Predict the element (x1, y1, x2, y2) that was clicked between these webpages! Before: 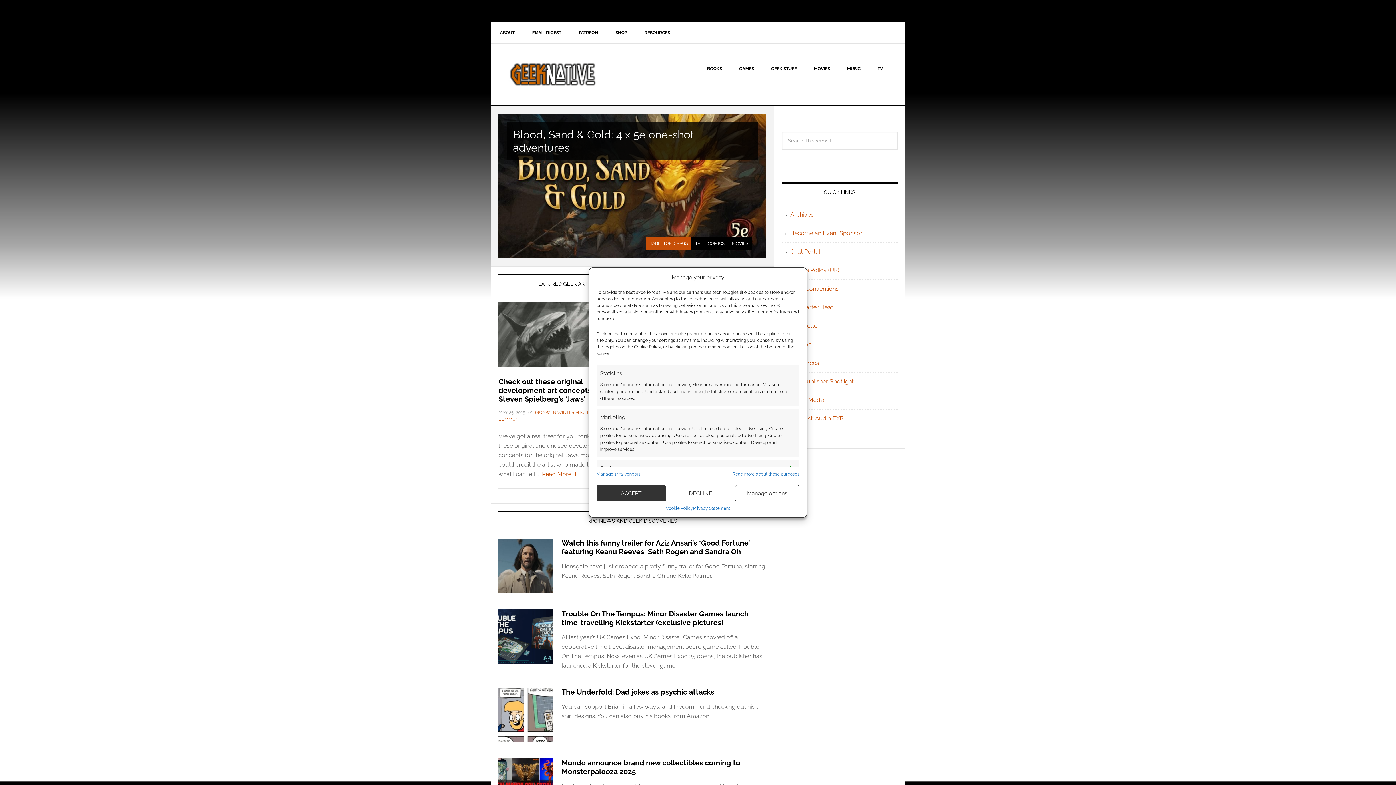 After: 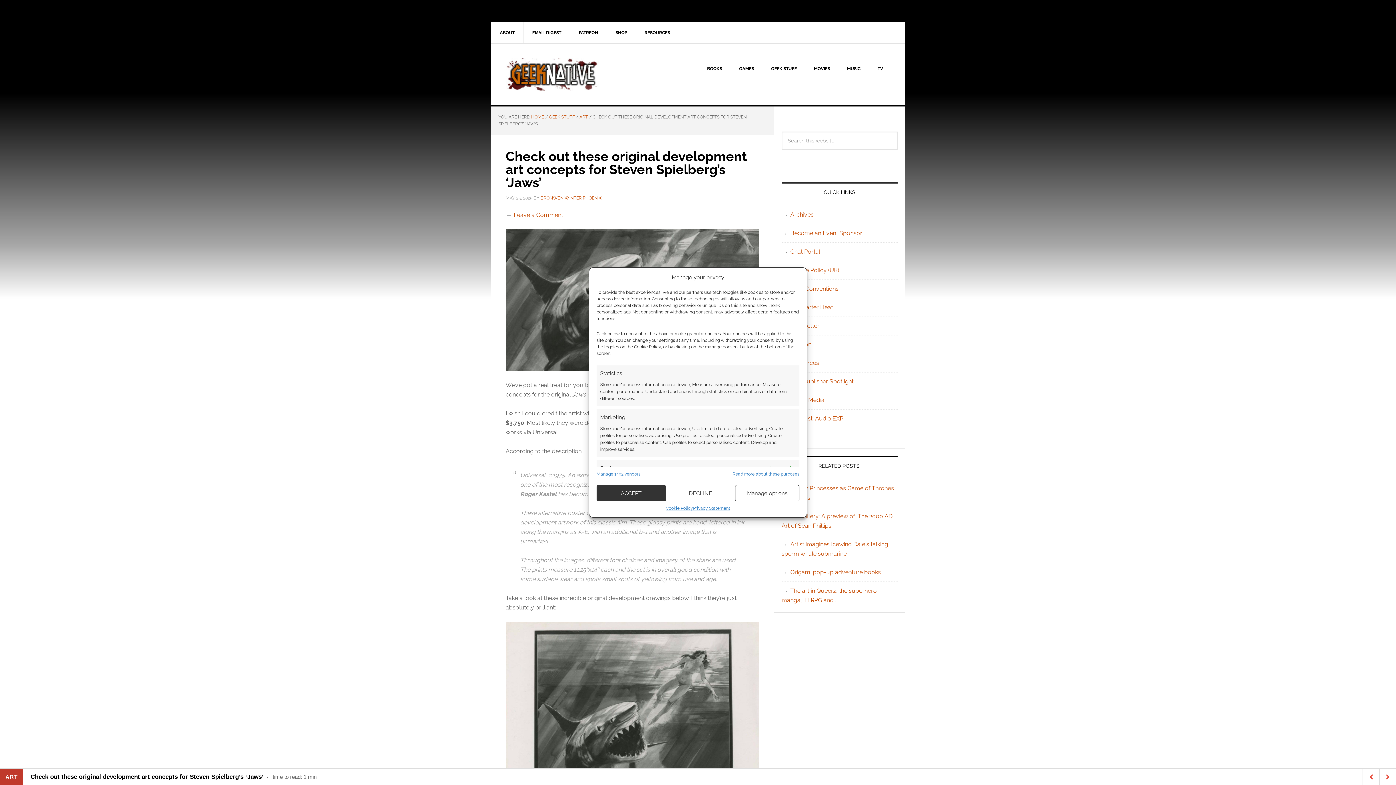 Action: bbox: (540, 470, 576, 477) label: [Read More...]